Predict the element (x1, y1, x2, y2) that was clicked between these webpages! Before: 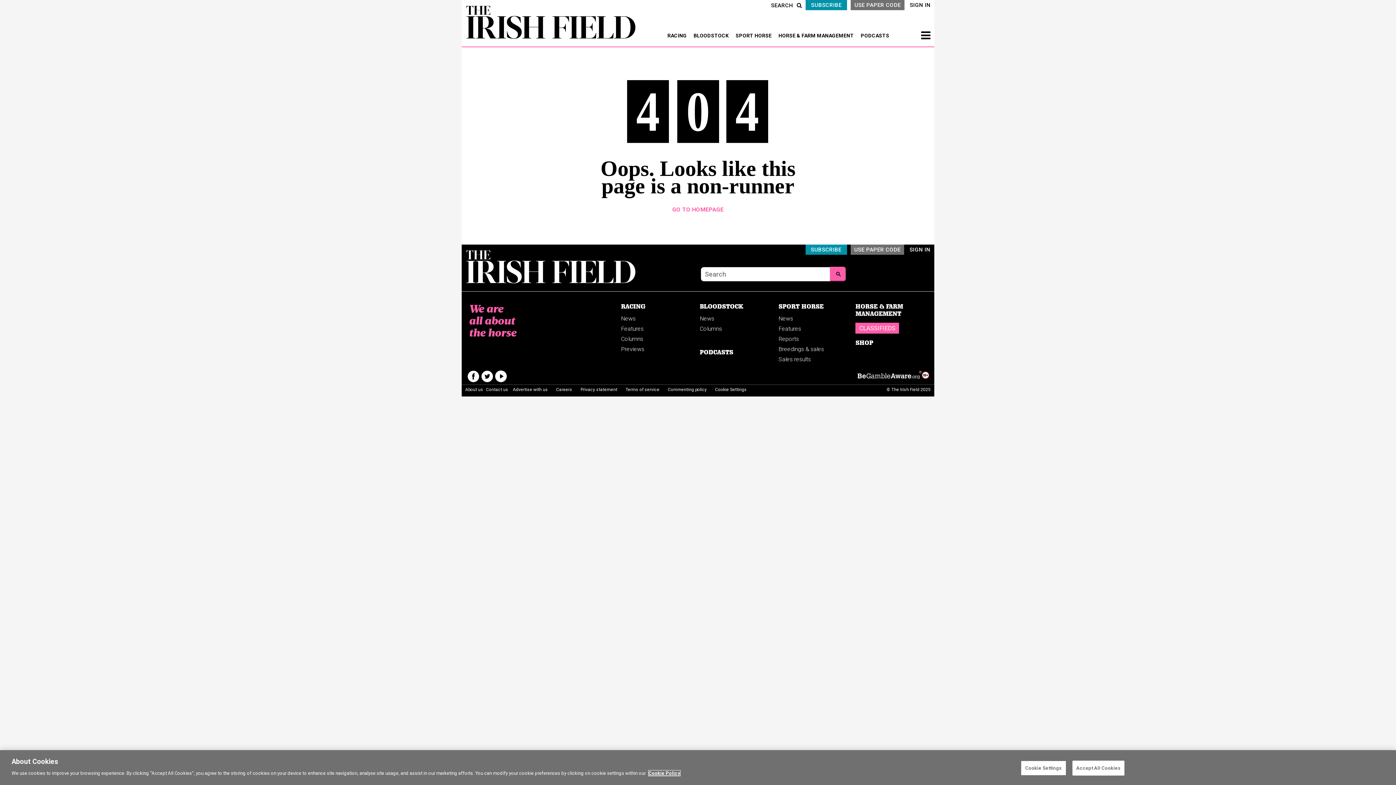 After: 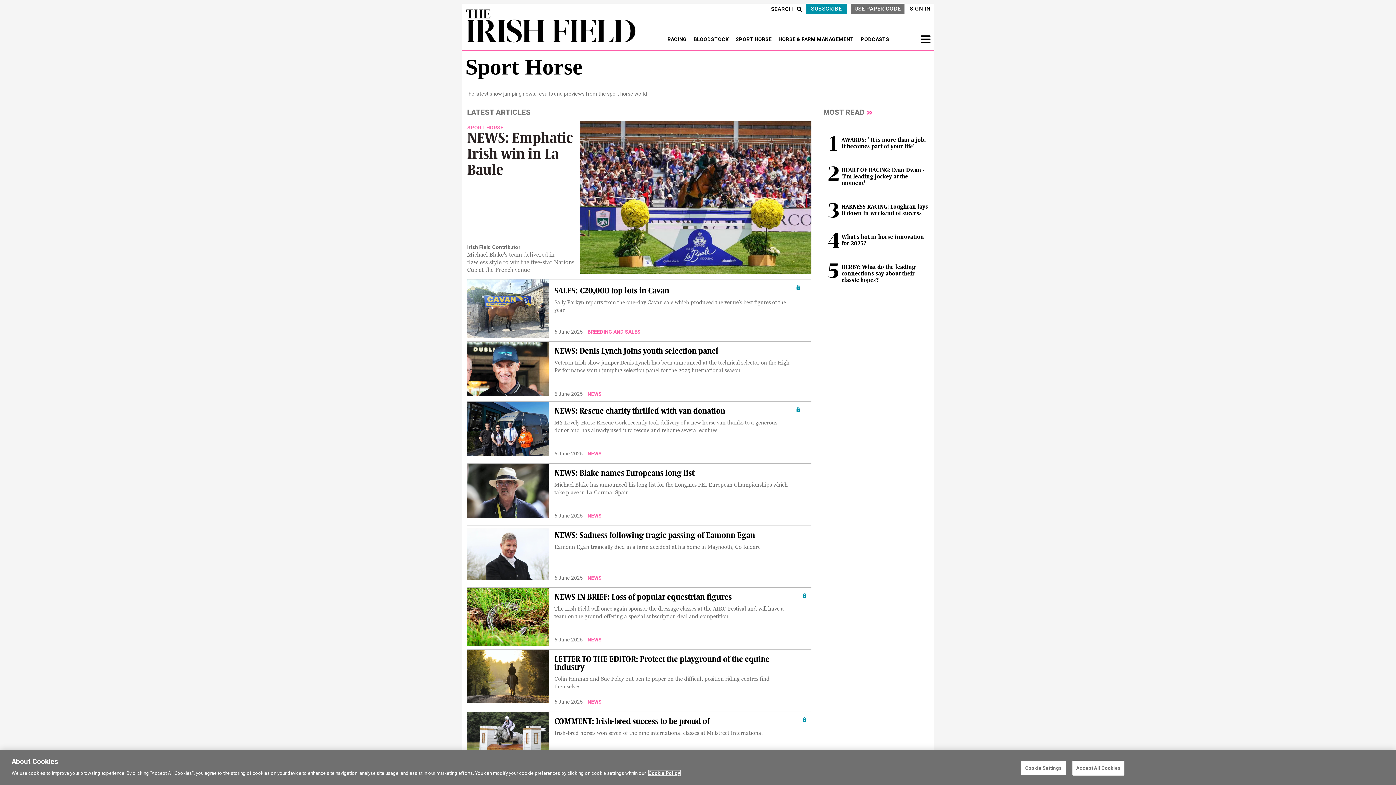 Action: bbox: (735, 32, 773, 38) label: SPORT HORSE 